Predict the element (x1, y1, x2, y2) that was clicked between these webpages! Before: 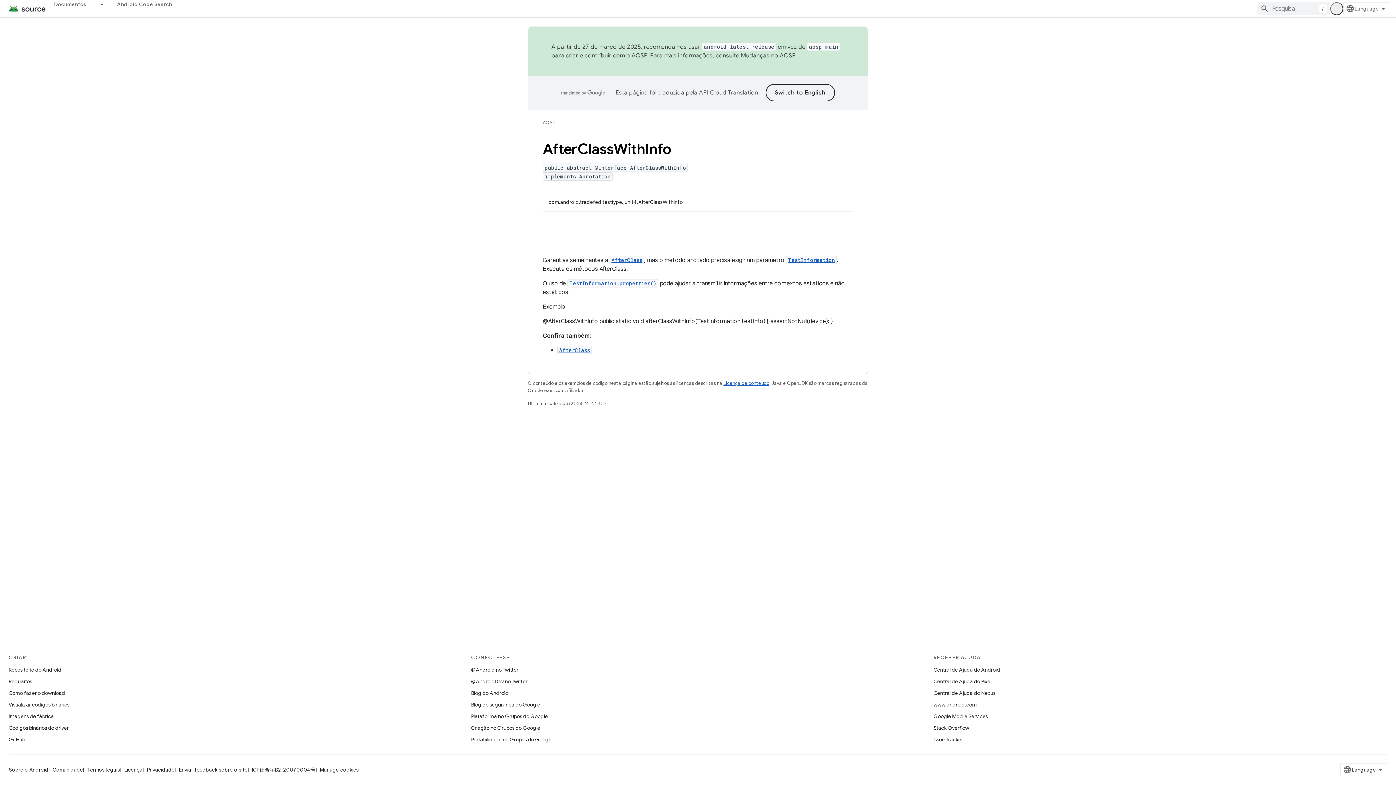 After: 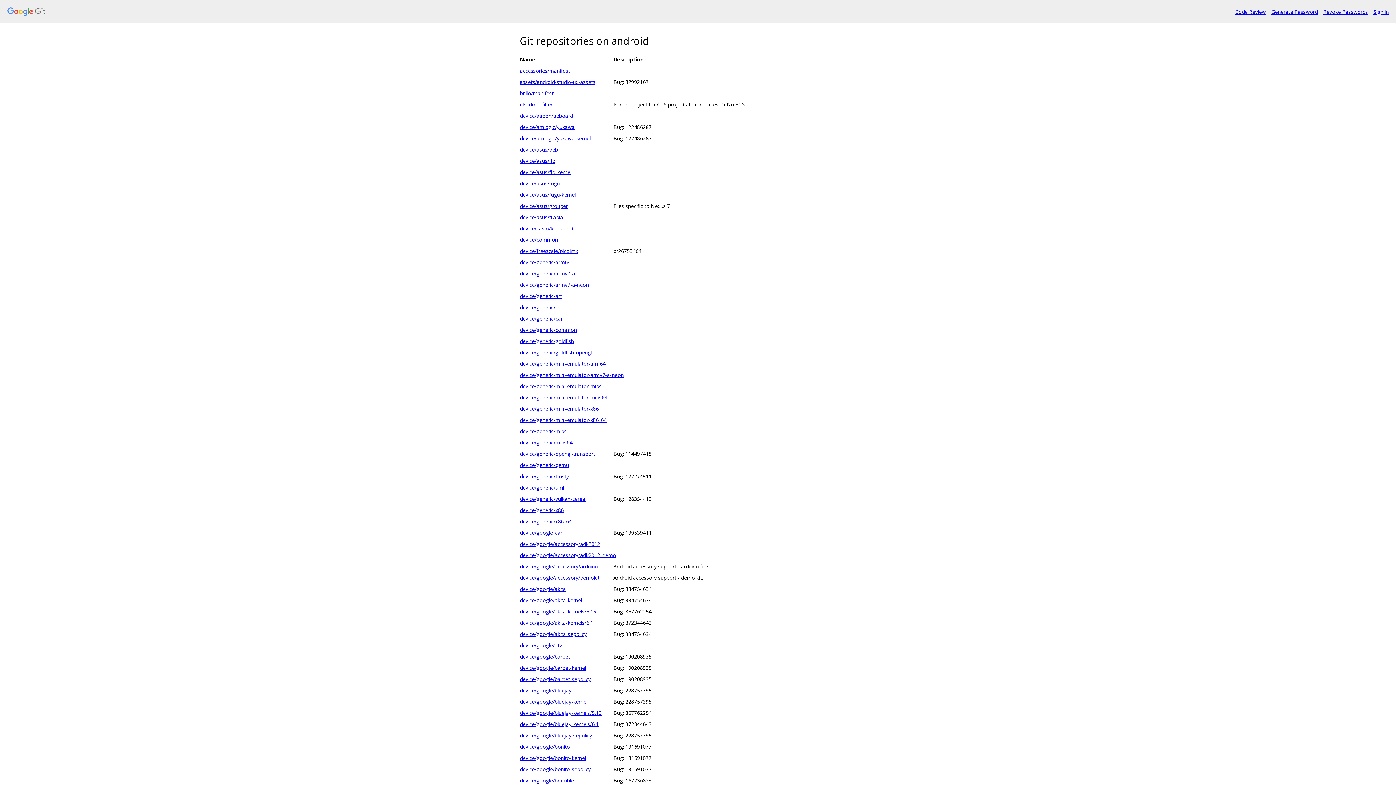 Action: bbox: (8, 664, 61, 676) label: Repositório do Android